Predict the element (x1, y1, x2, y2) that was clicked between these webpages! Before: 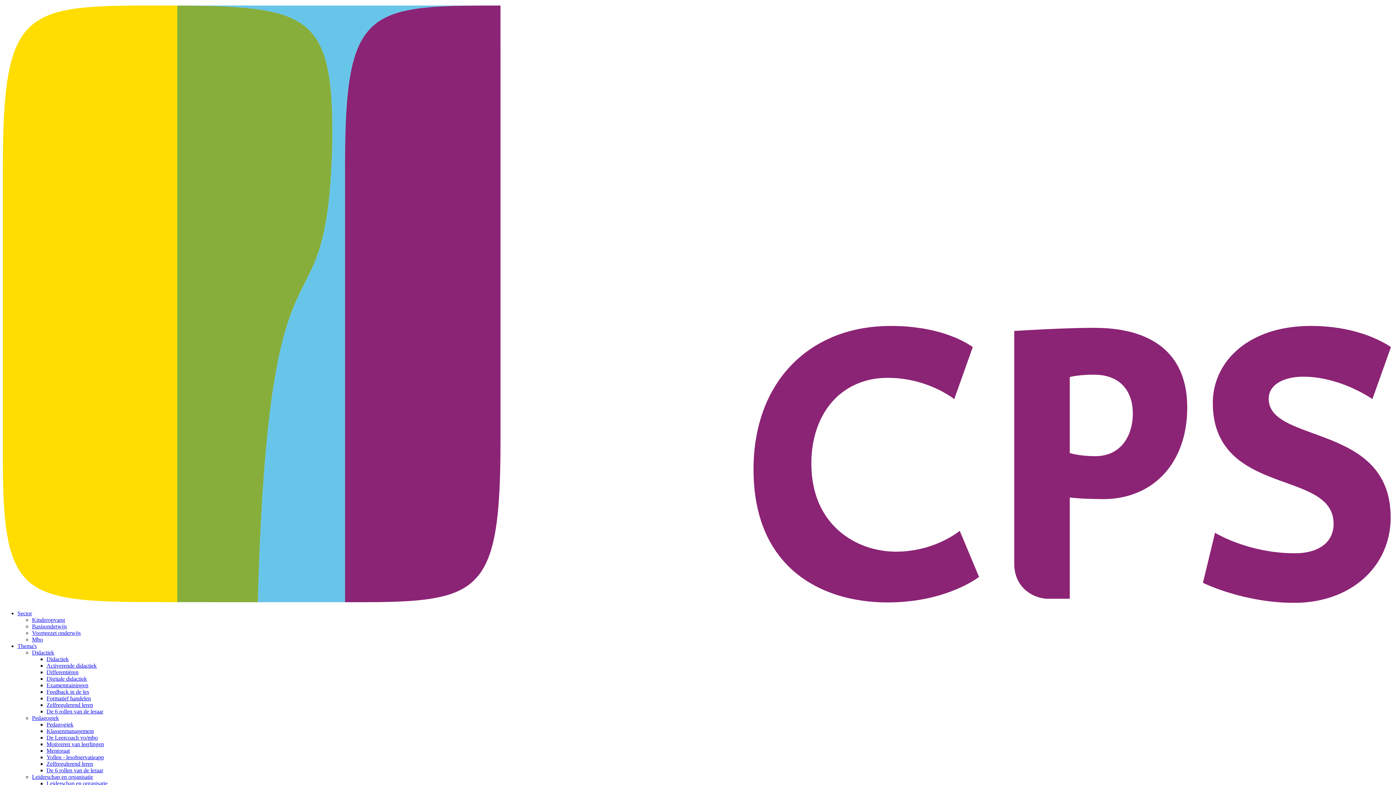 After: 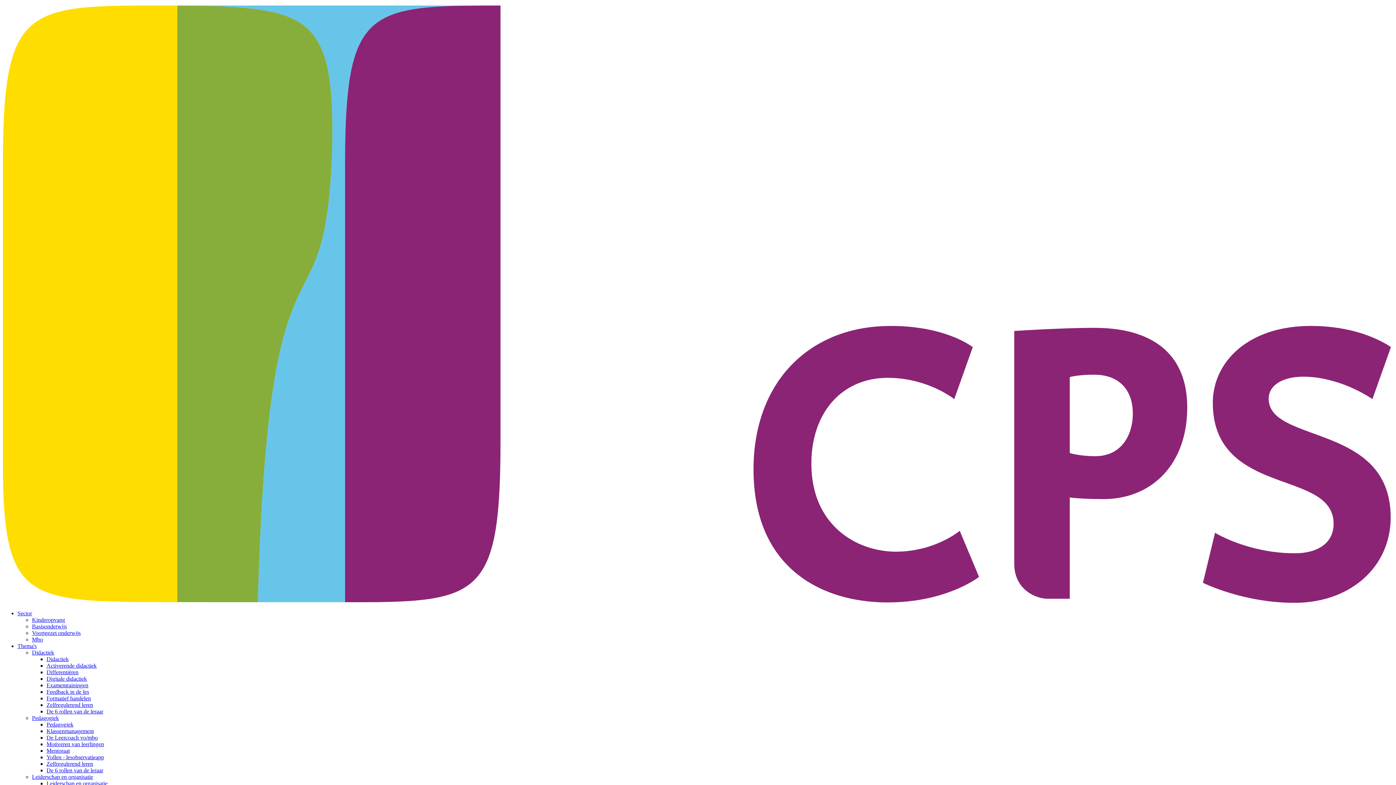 Action: label: Differentiëren bbox: (46, 669, 78, 675)